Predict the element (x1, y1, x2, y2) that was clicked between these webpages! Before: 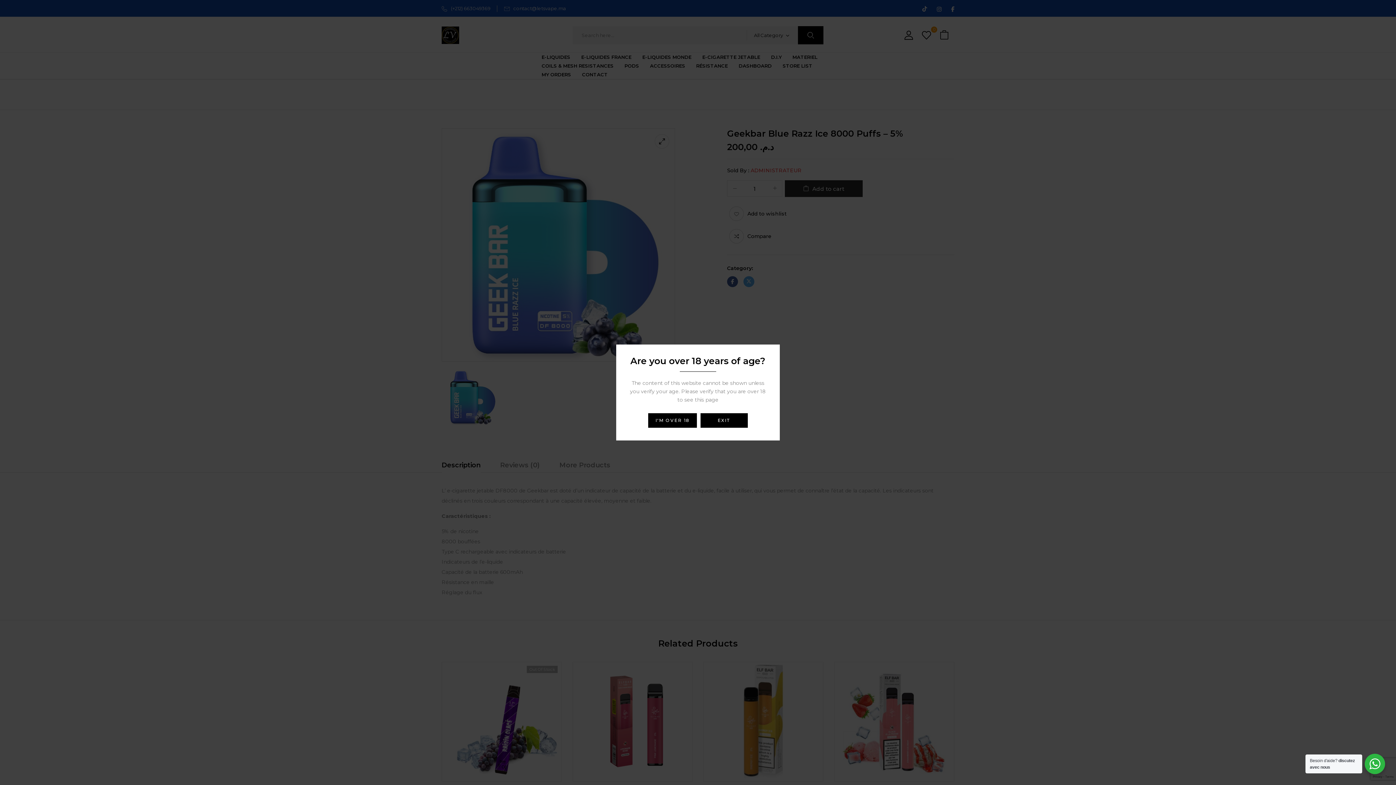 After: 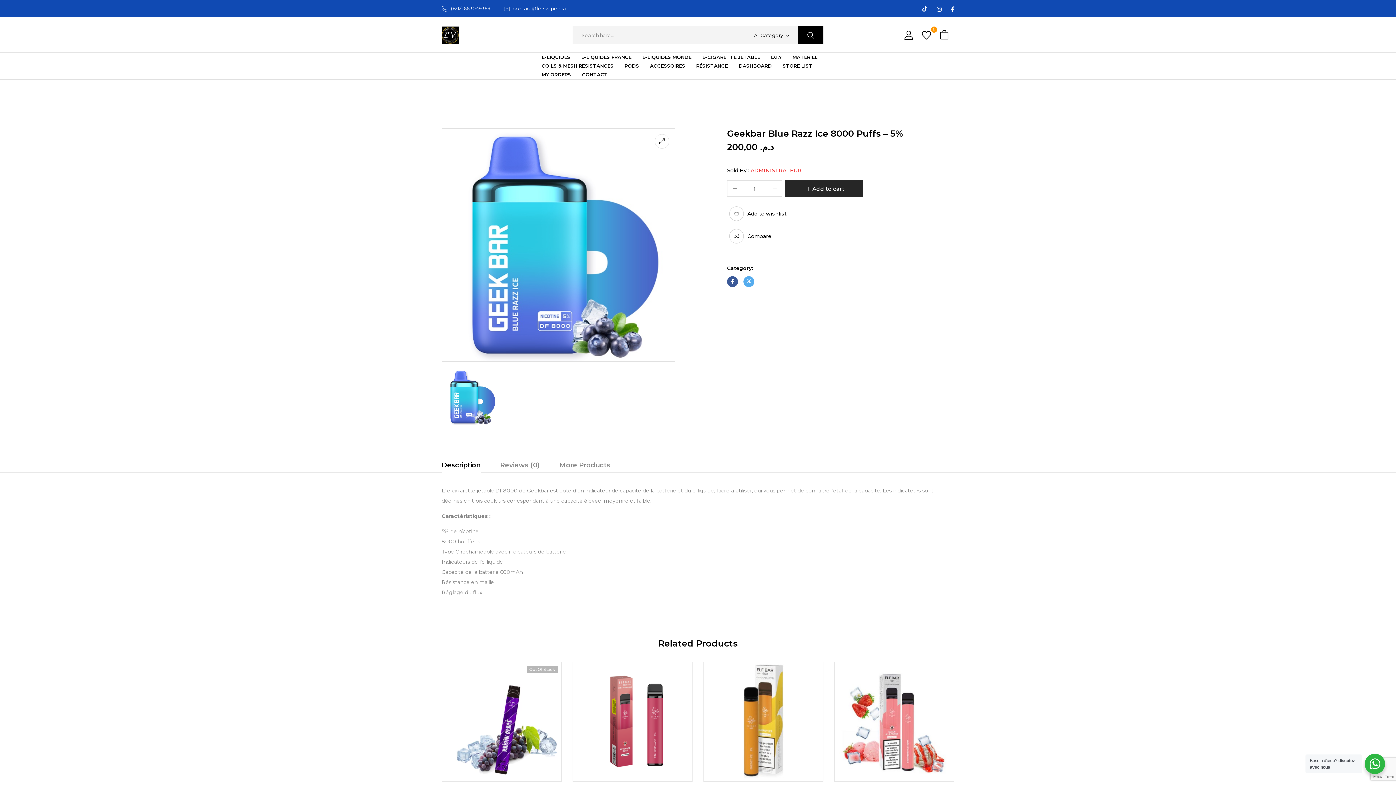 Action: bbox: (648, 413, 697, 428) label: I'M OVER 18